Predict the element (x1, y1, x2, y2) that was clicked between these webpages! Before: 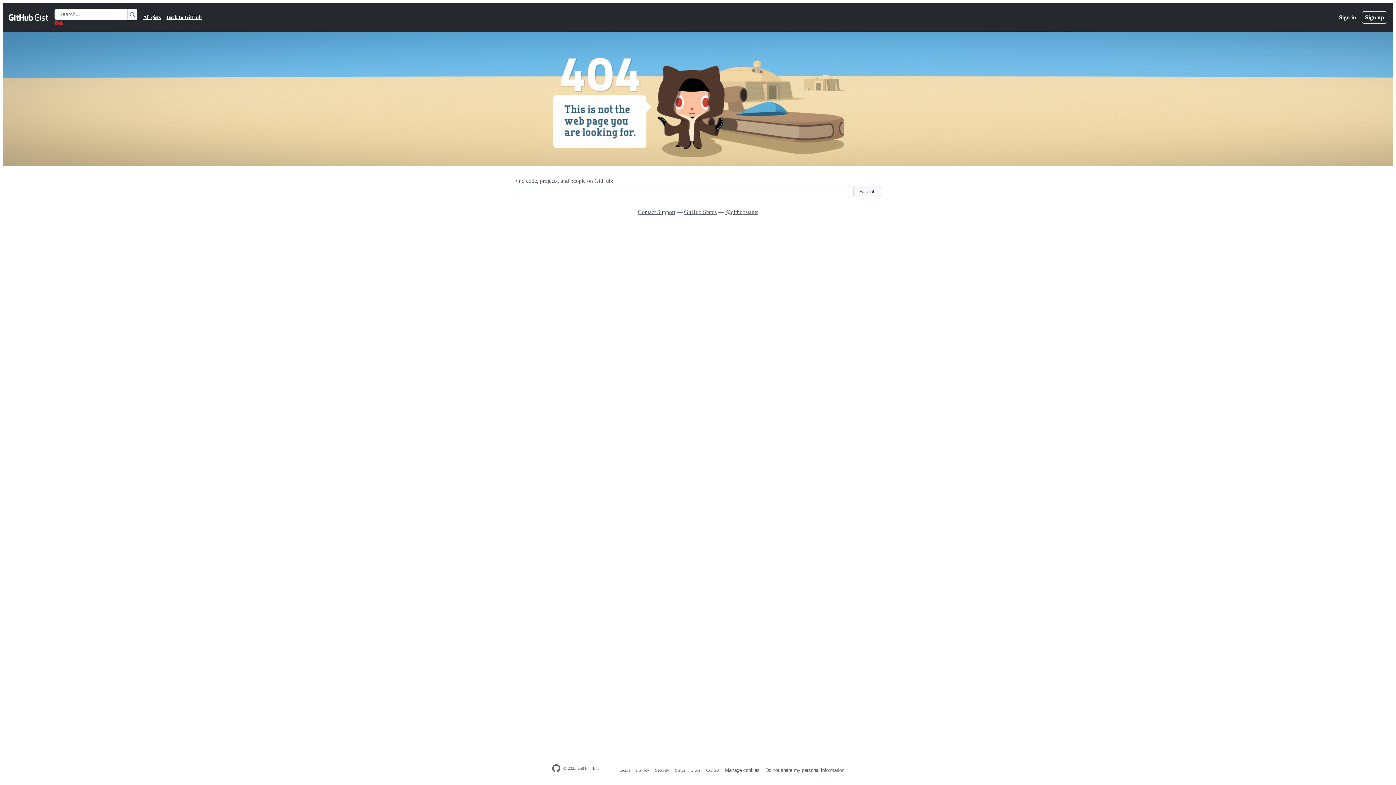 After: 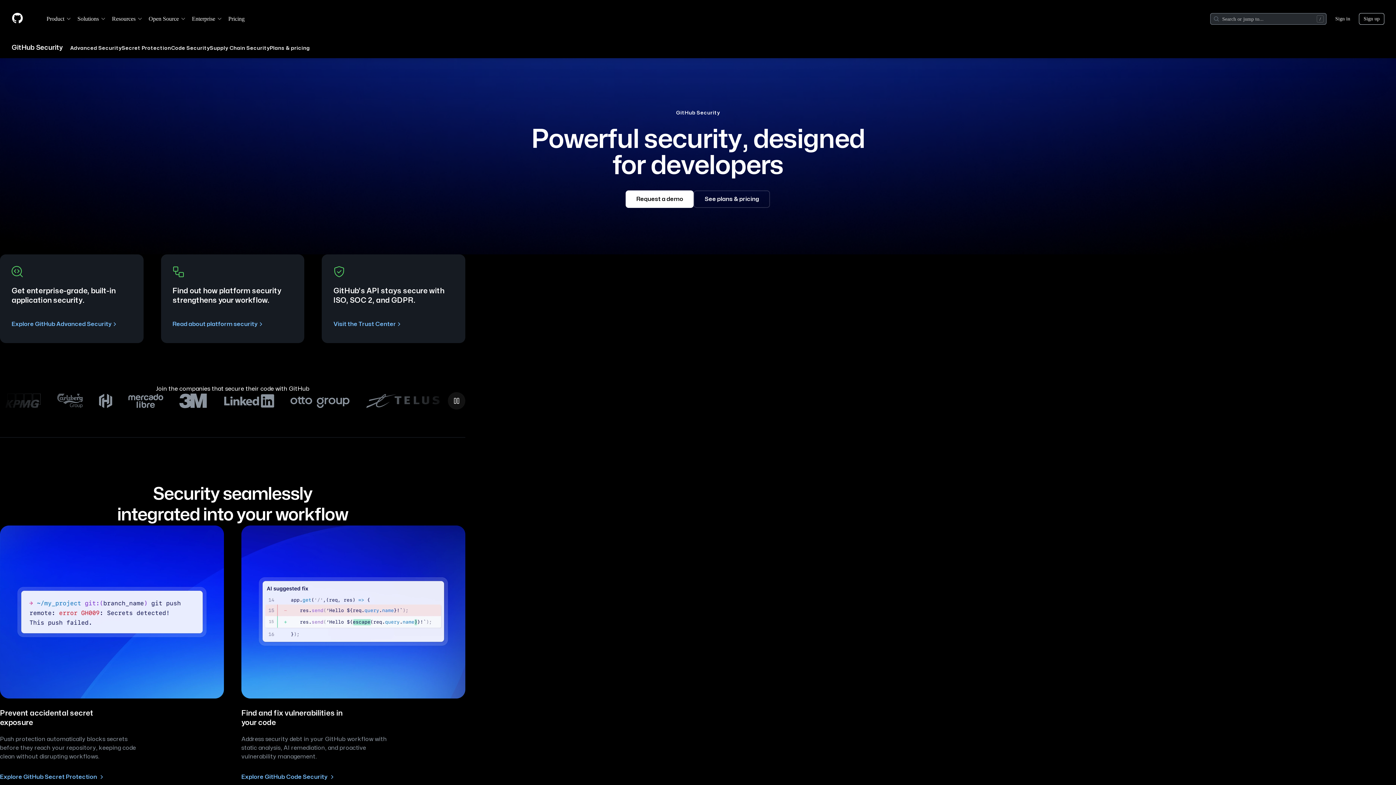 Action: label: Security bbox: (655, 768, 669, 773)